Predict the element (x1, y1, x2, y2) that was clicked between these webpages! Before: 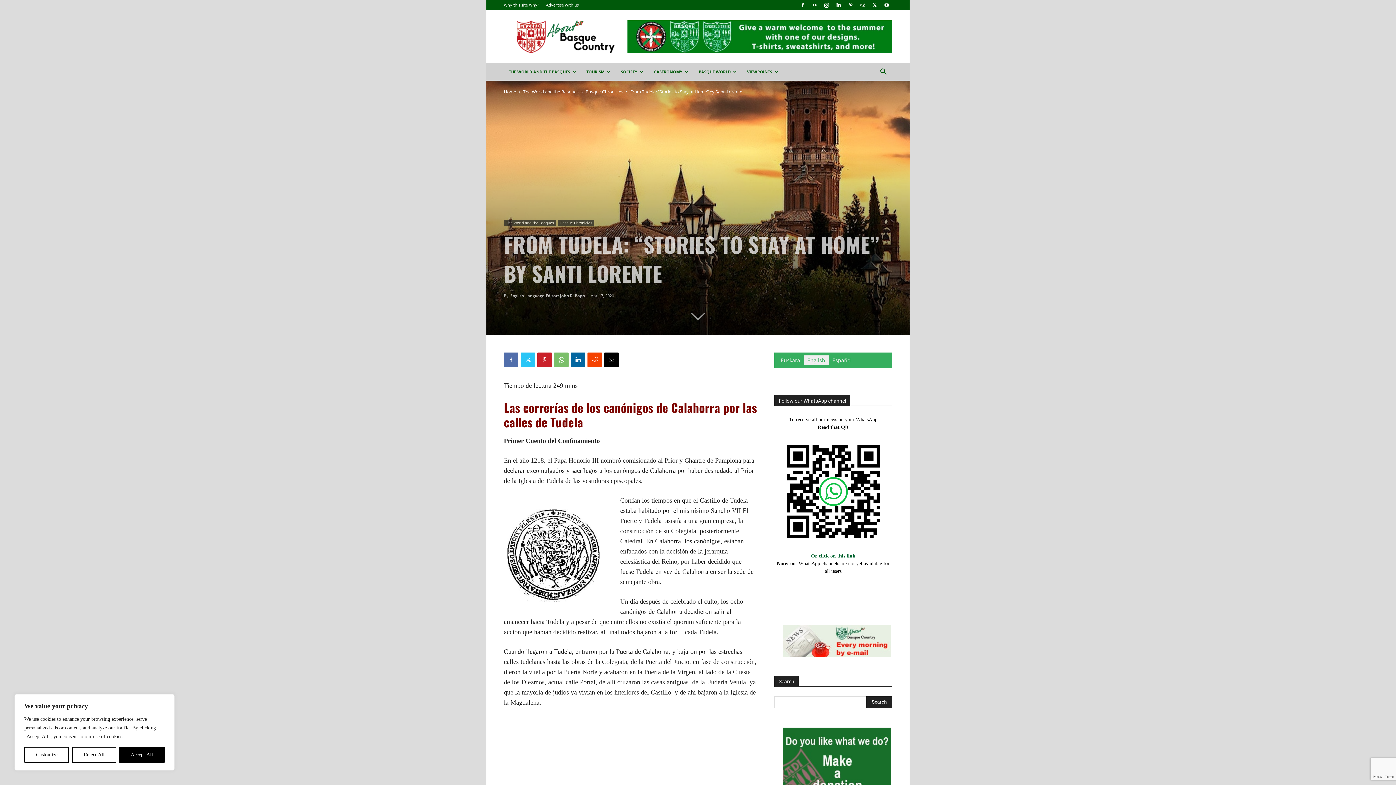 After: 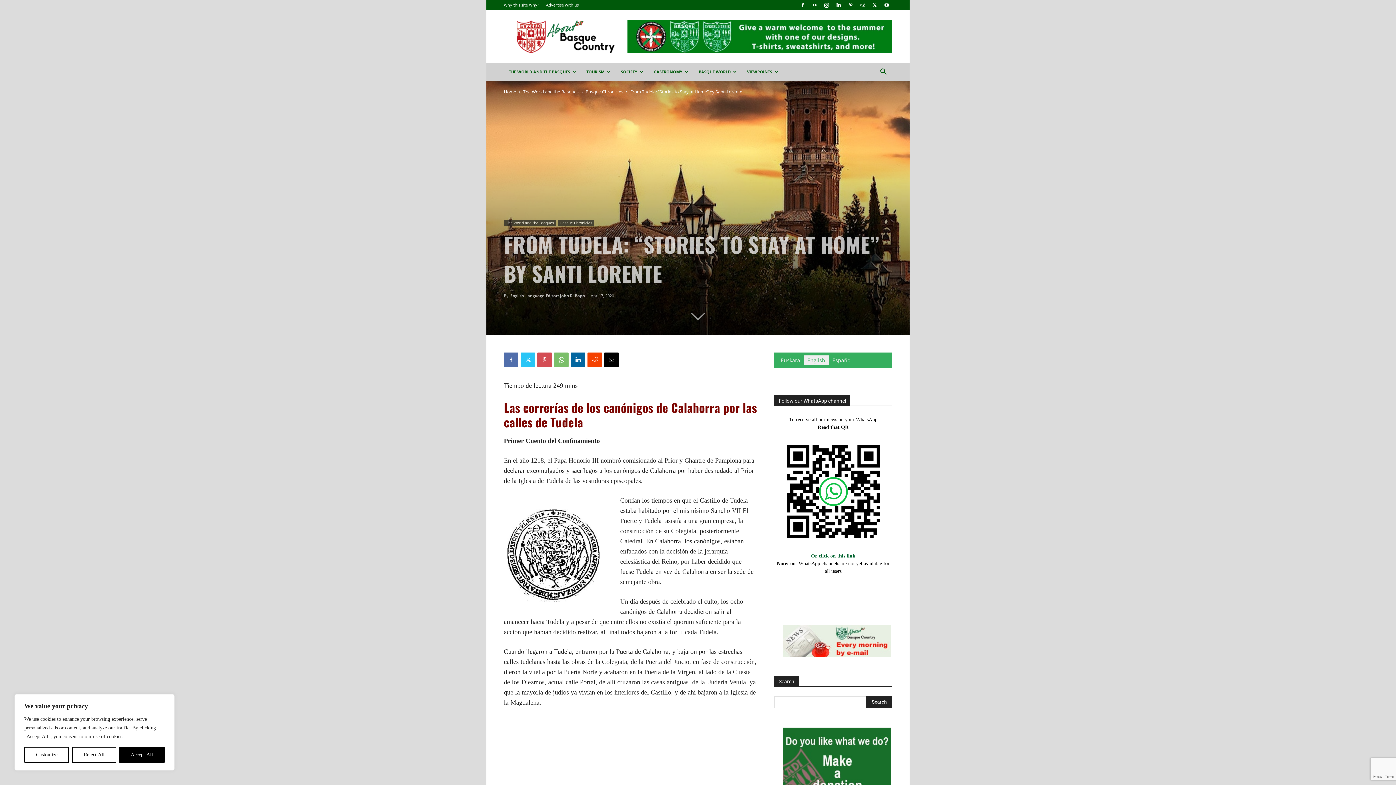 Action: bbox: (537, 352, 552, 367)